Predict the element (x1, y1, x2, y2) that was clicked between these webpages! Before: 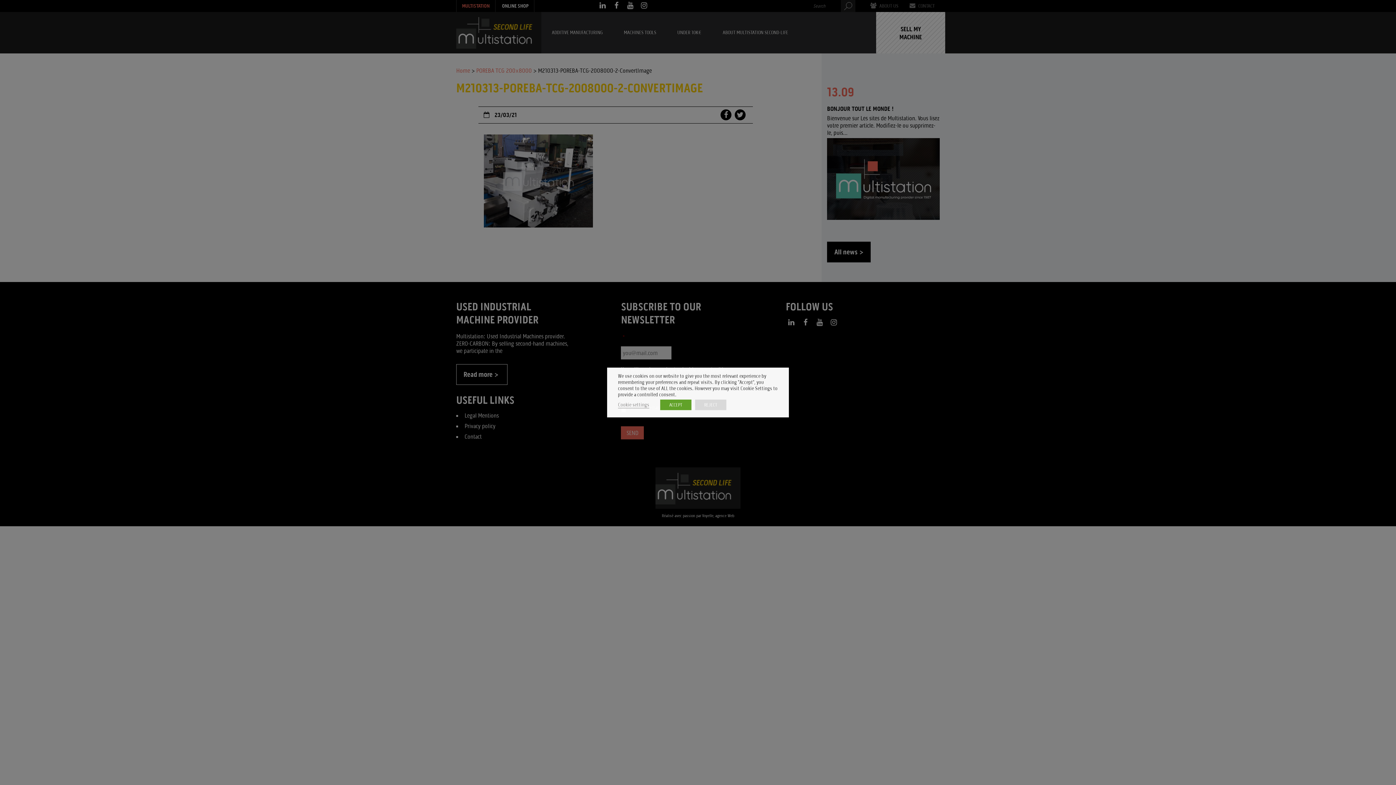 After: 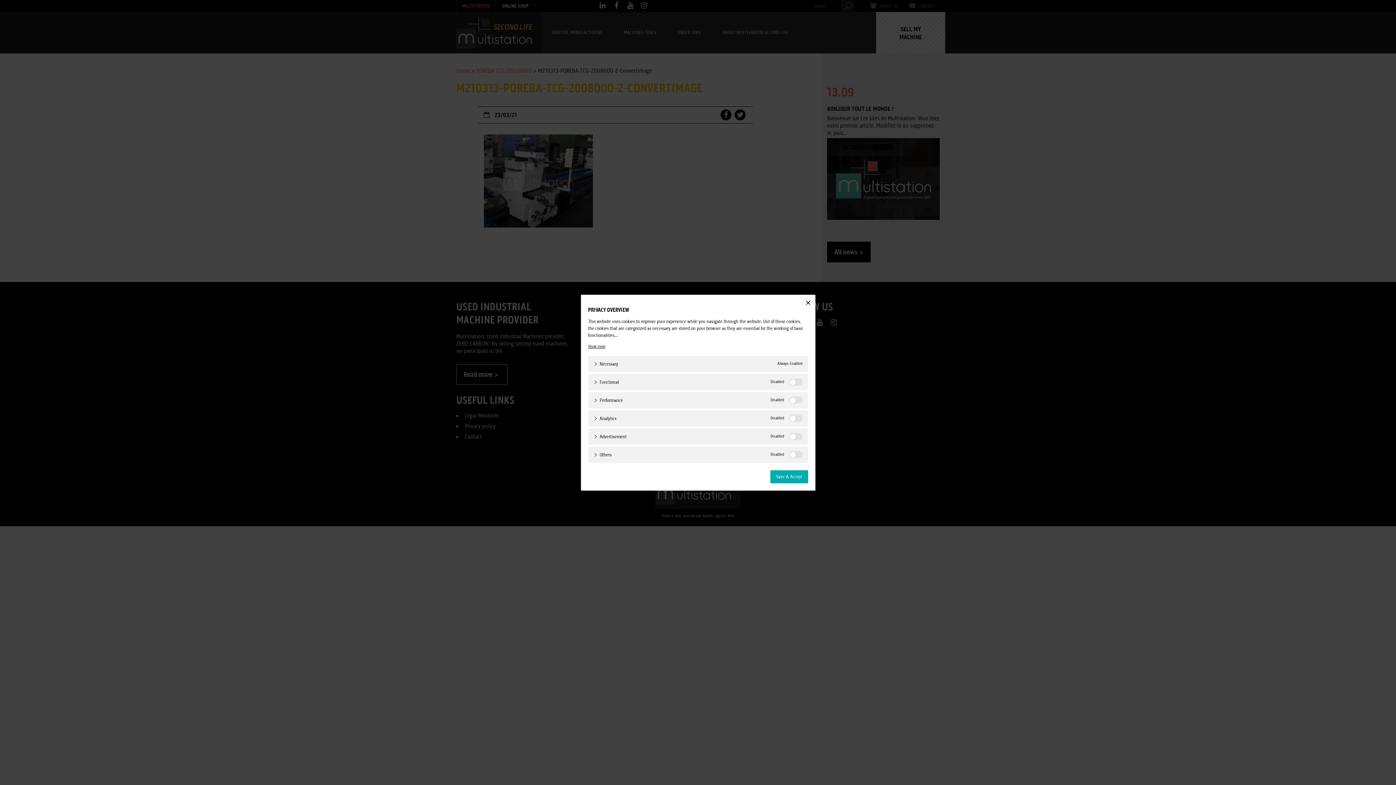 Action: label: Cookie settings bbox: (618, 402, 649, 408)